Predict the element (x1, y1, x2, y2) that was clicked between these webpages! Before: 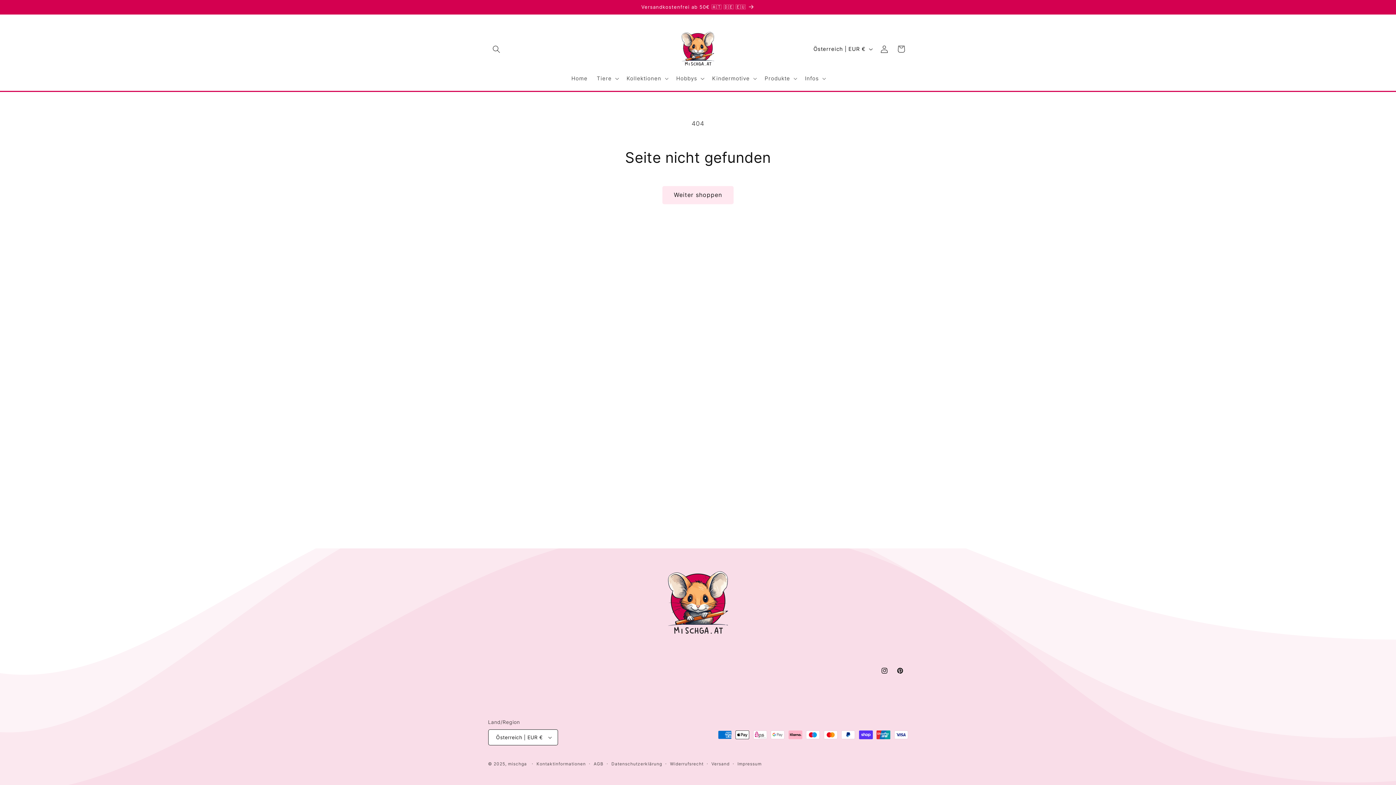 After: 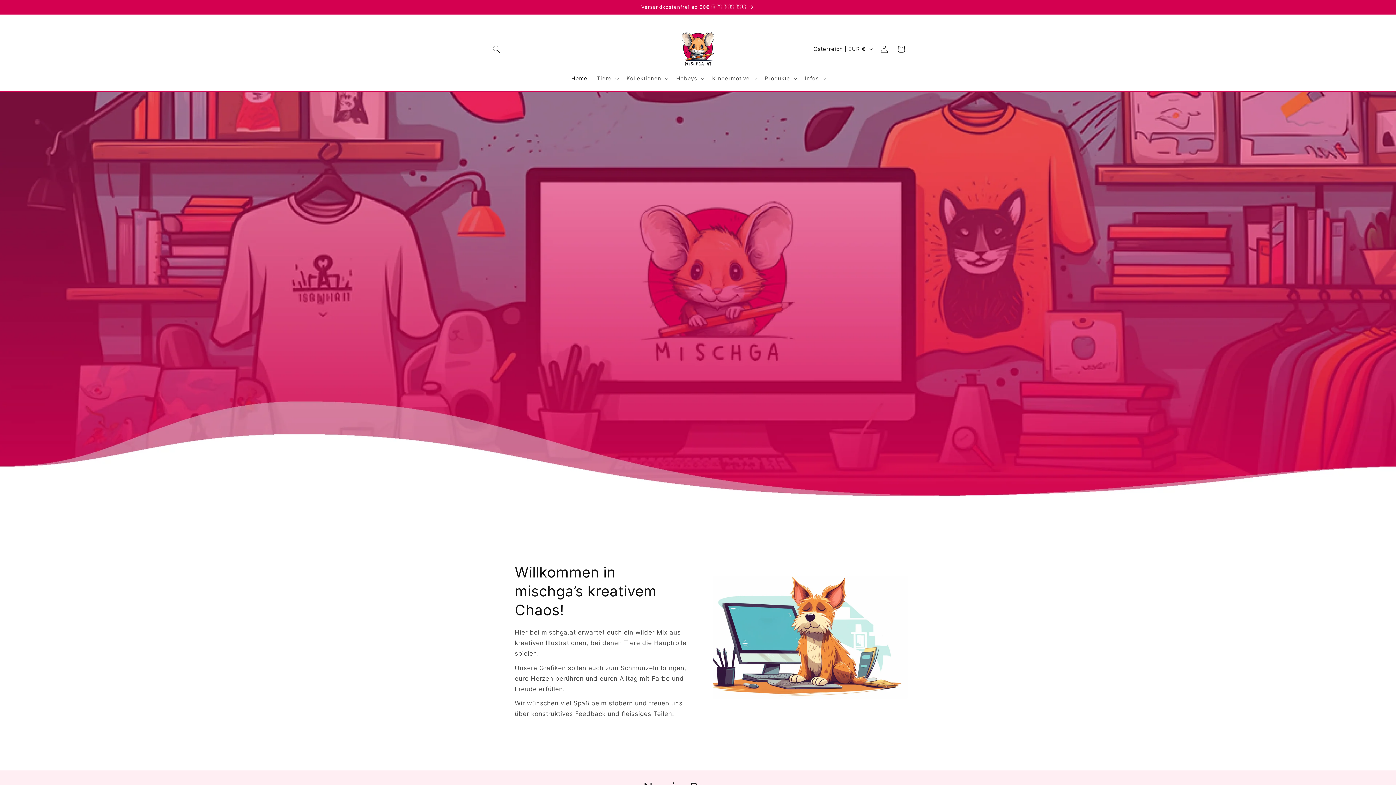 Action: bbox: (677, 27, 719, 70)